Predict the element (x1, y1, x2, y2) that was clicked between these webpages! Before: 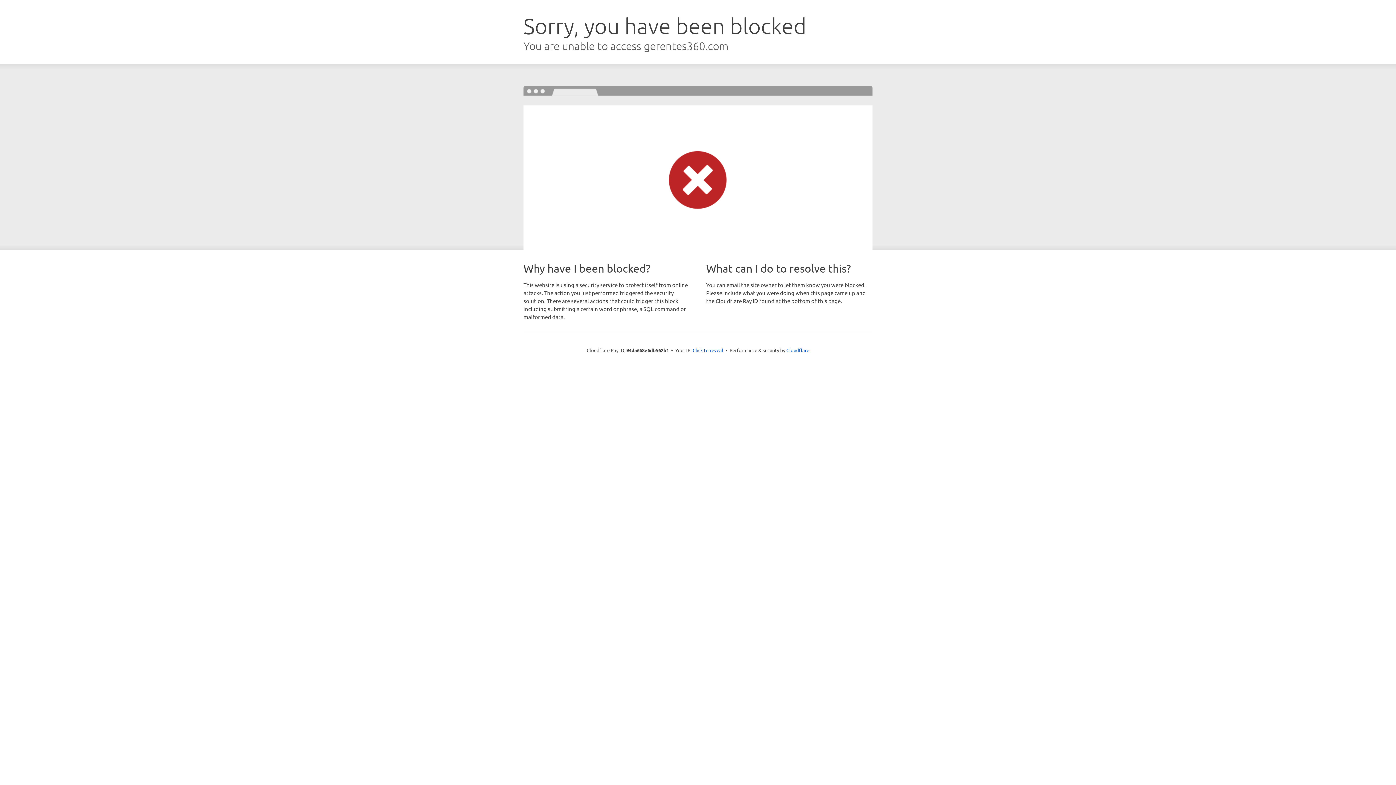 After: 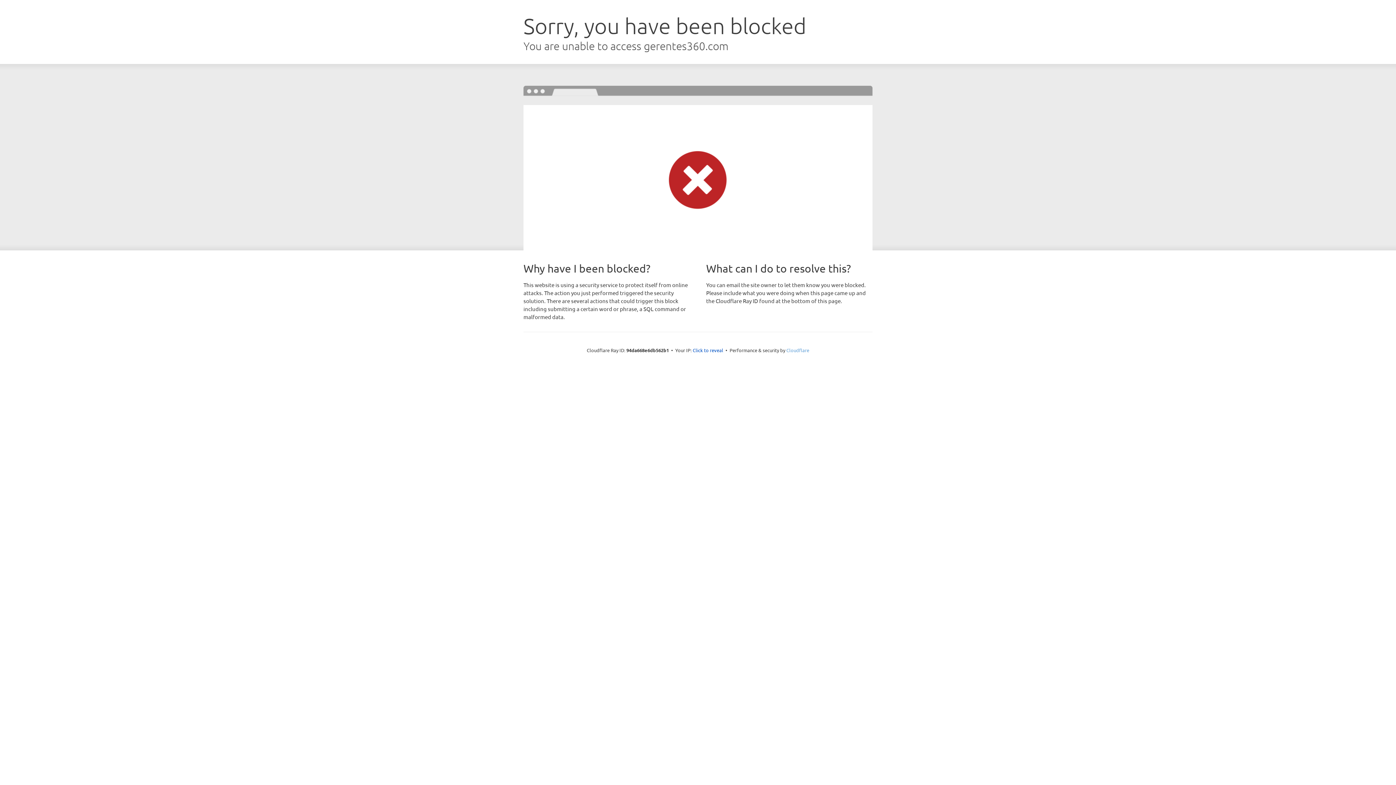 Action: bbox: (786, 347, 809, 353) label: Cloudflare